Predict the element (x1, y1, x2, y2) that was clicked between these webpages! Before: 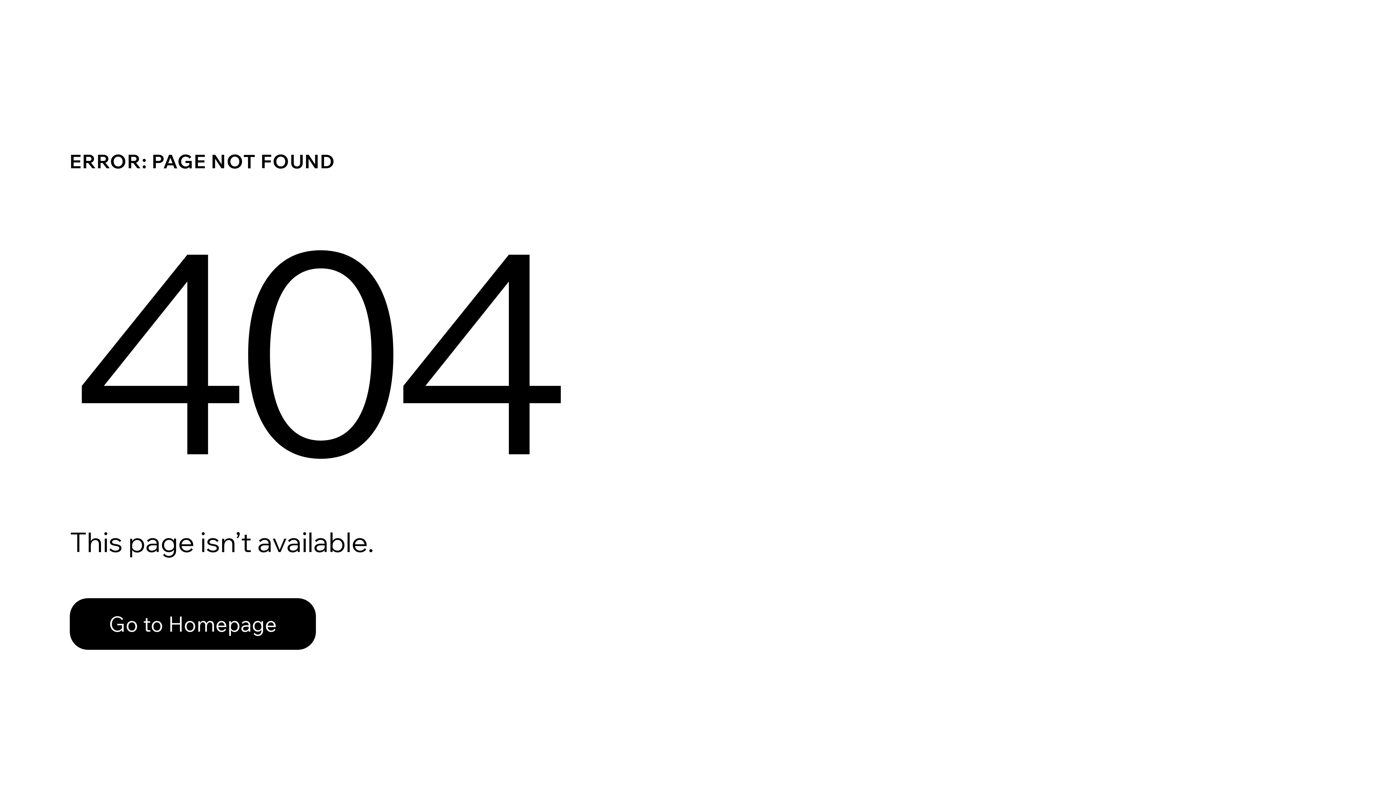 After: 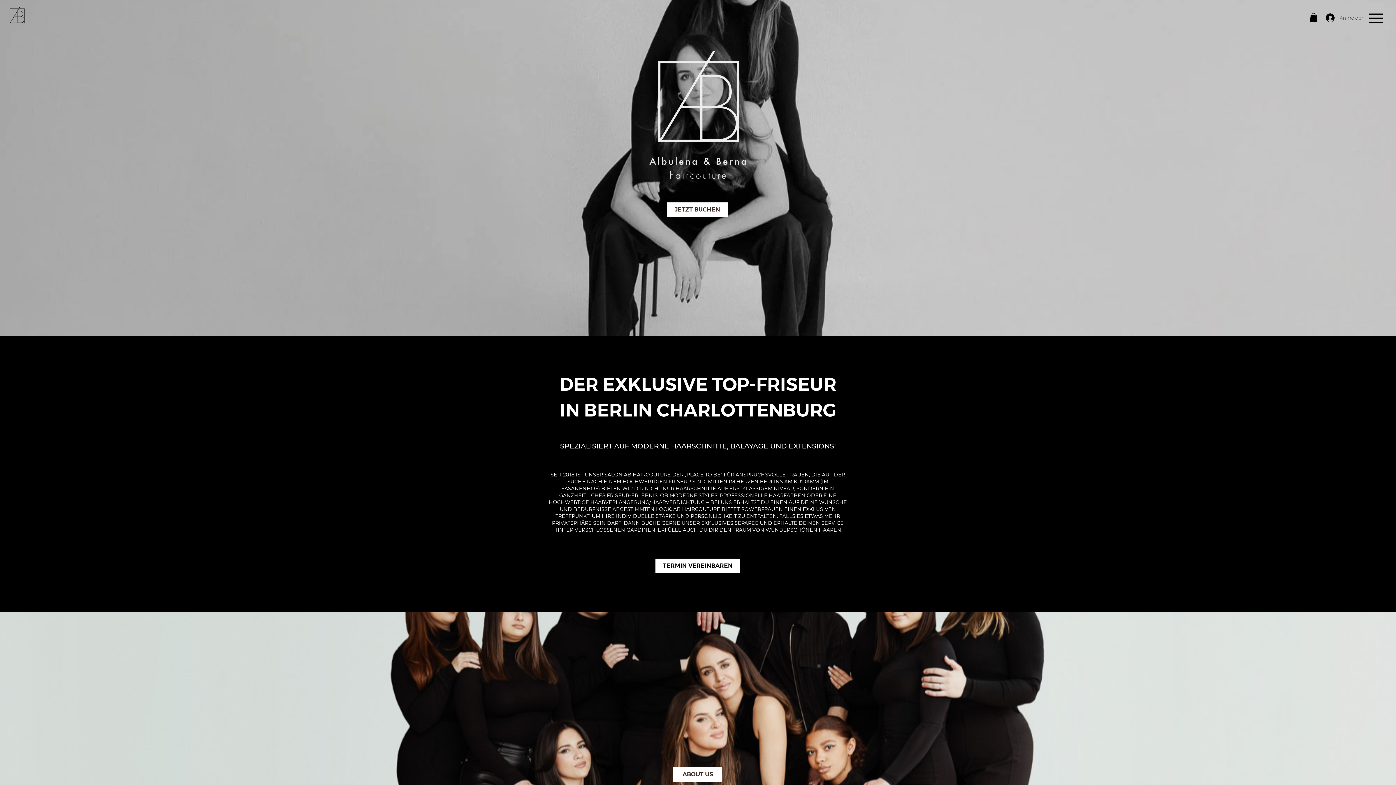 Action: label: Go to Homepage bbox: (69, 582, 768, 659)